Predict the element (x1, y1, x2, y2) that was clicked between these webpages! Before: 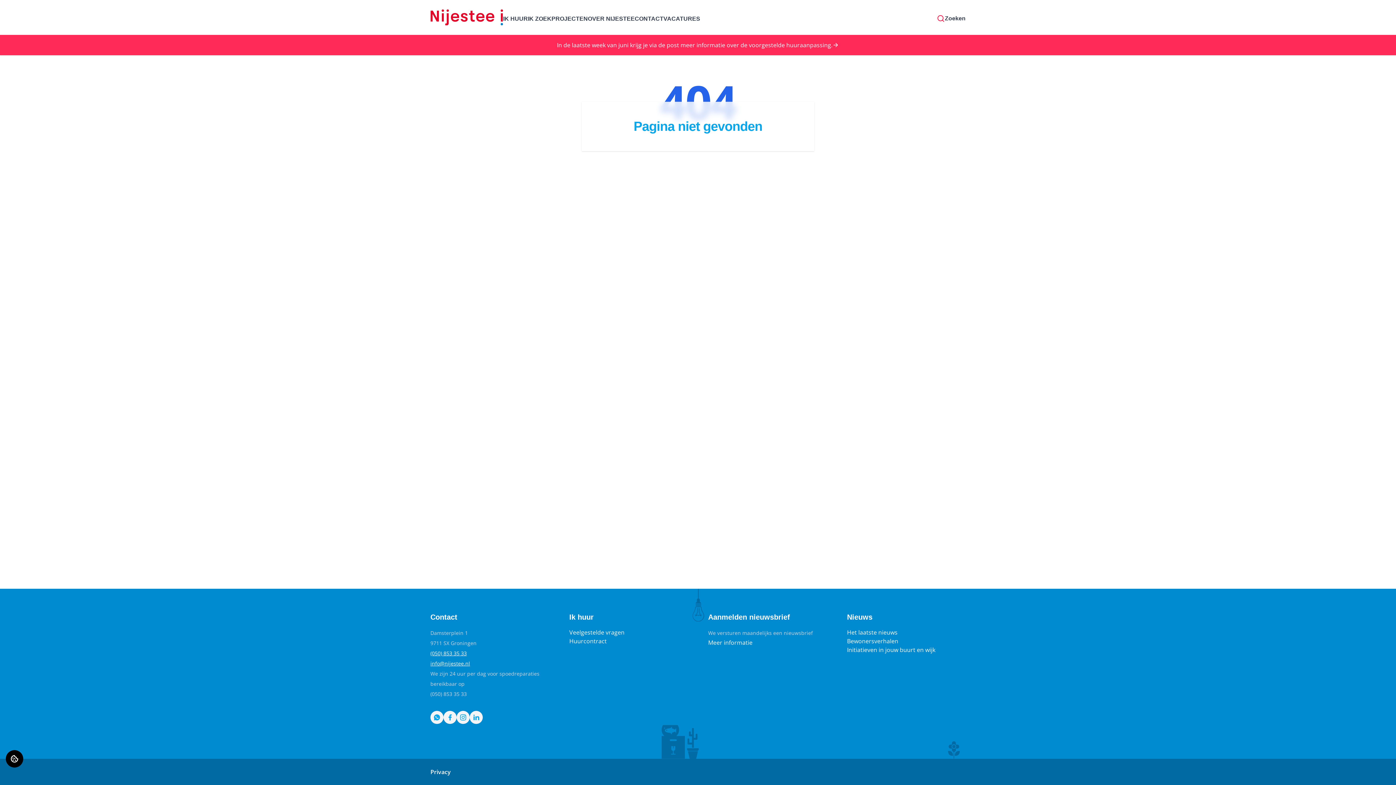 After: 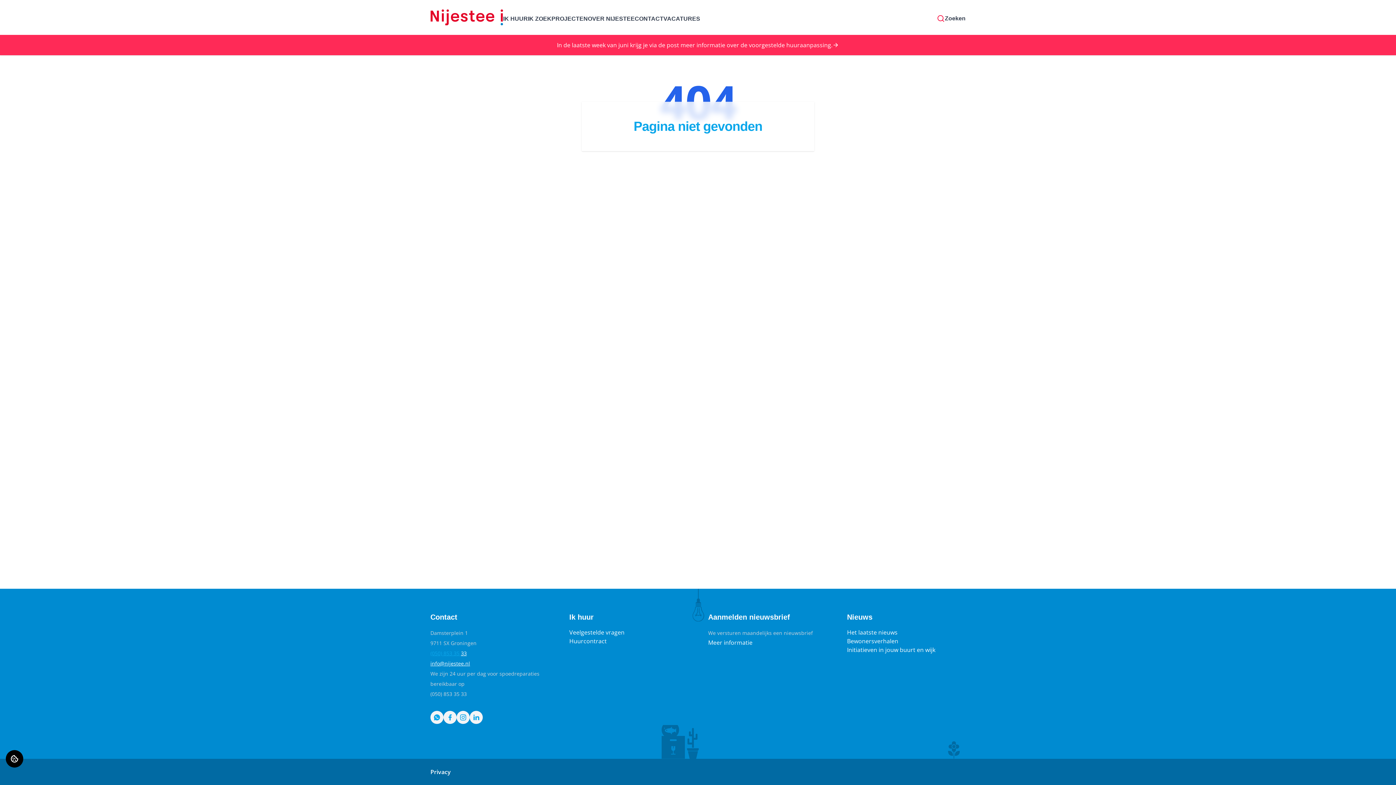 Action: label: (050) 853 35  bbox: (430, 650, 461, 657)